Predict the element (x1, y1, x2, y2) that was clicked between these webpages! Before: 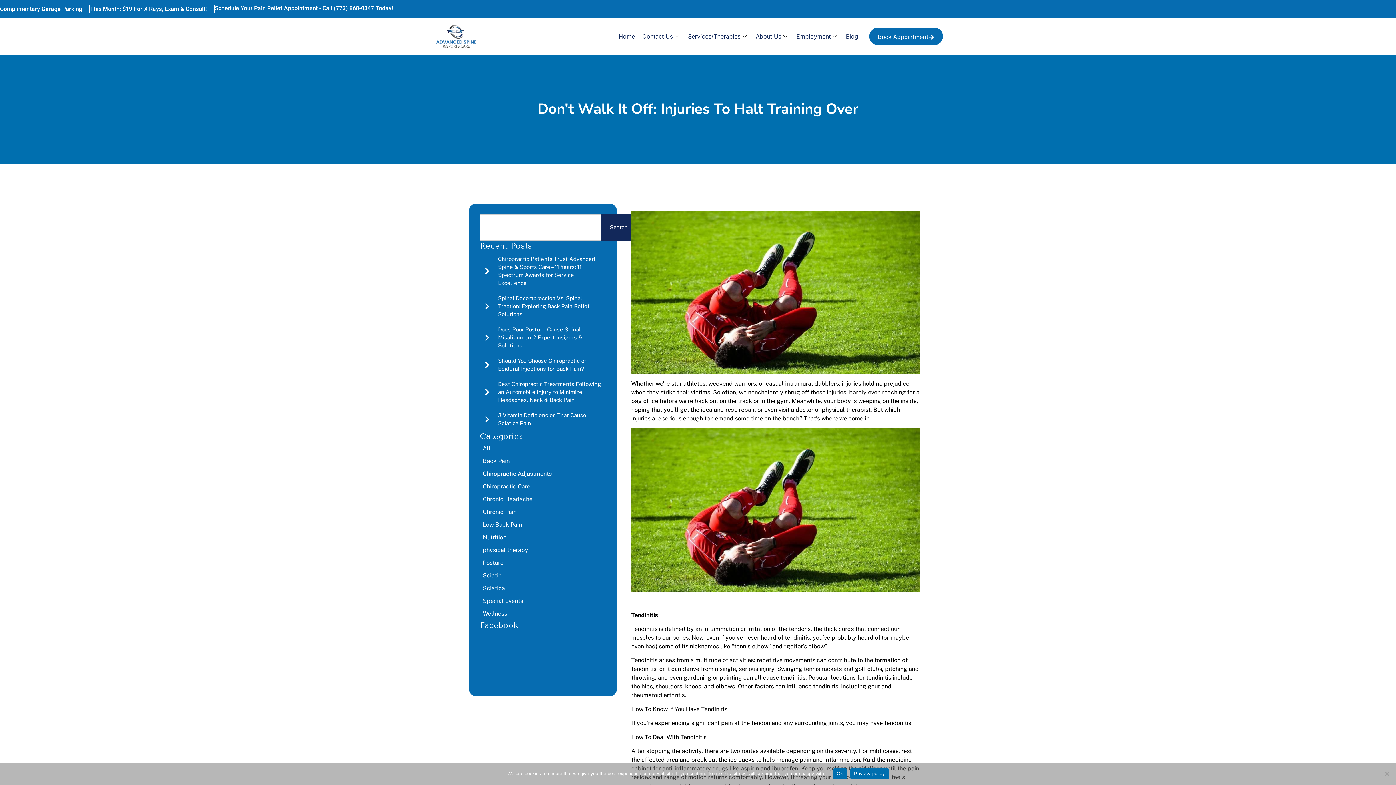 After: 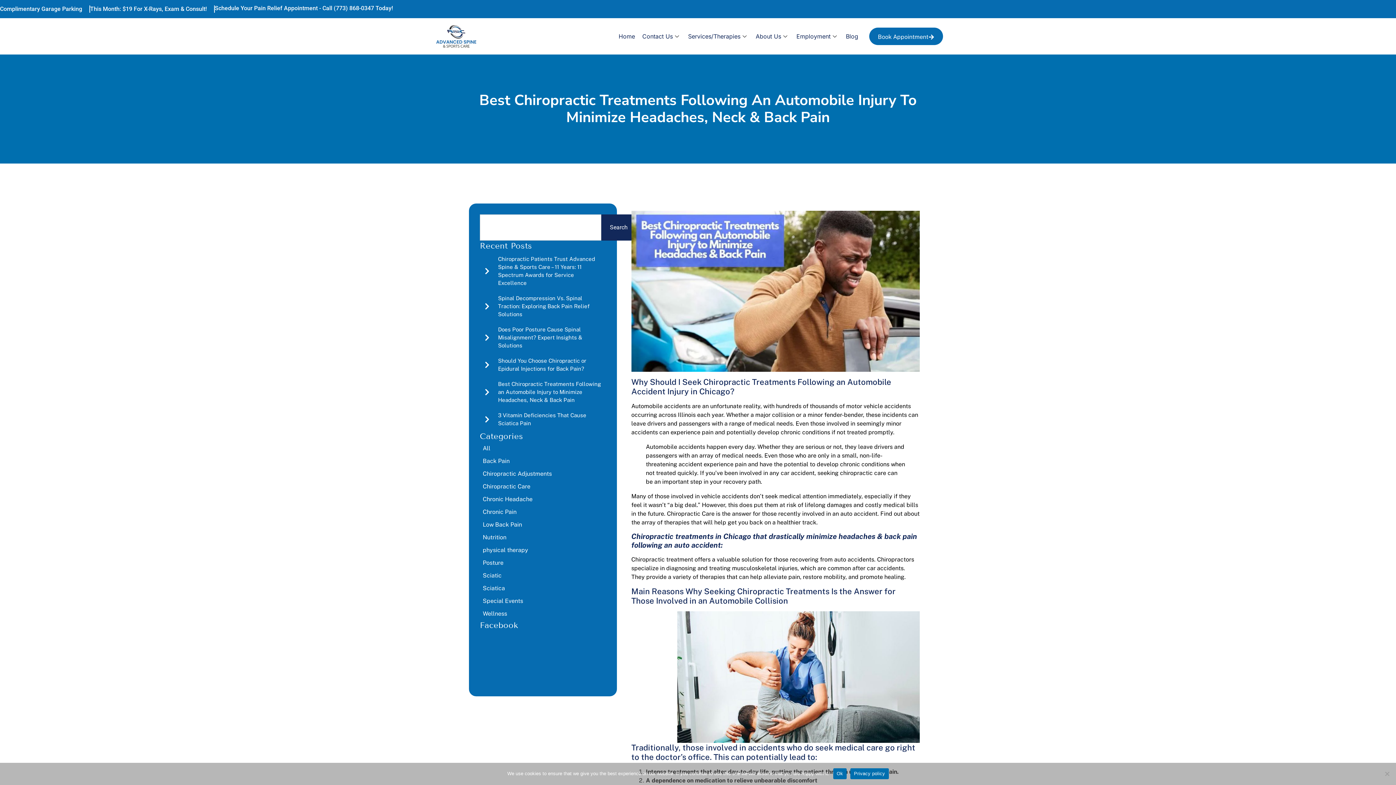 Action: label: Best Chiropractic Treatments Following an Automobile Injury to Minimize Headaches, Neck & Back Pain bbox: (483, 380, 602, 404)